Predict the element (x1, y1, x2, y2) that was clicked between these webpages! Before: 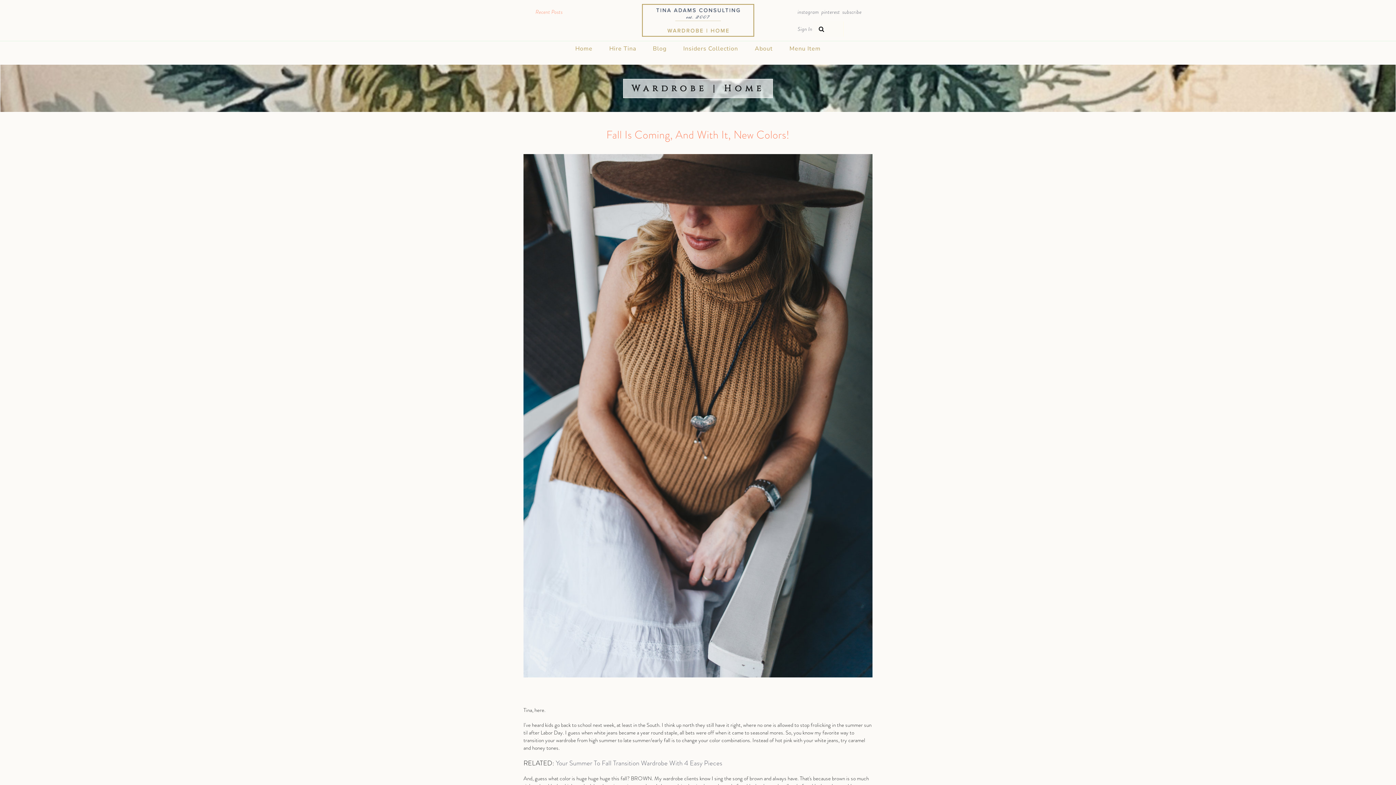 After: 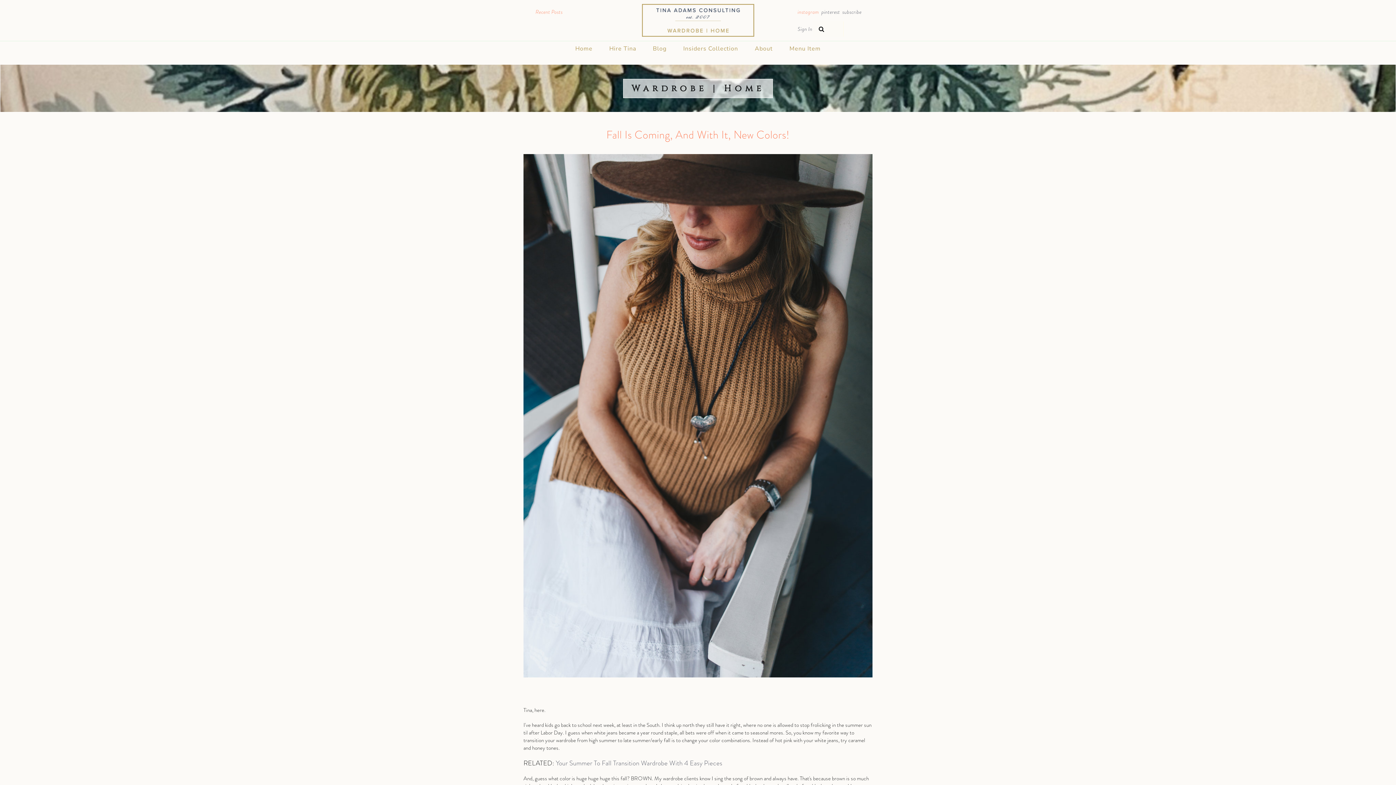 Action: label: instagram  bbox: (797, 8, 820, 16)